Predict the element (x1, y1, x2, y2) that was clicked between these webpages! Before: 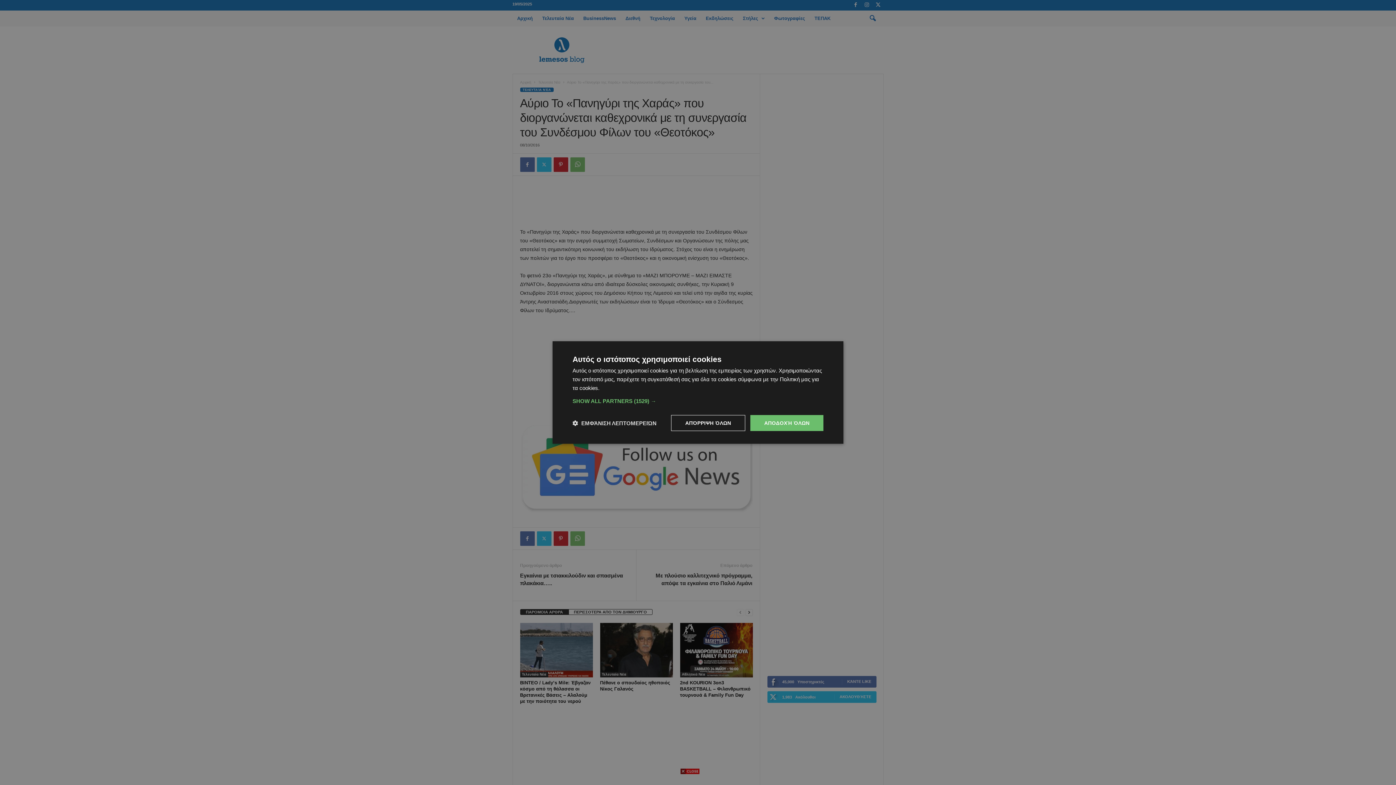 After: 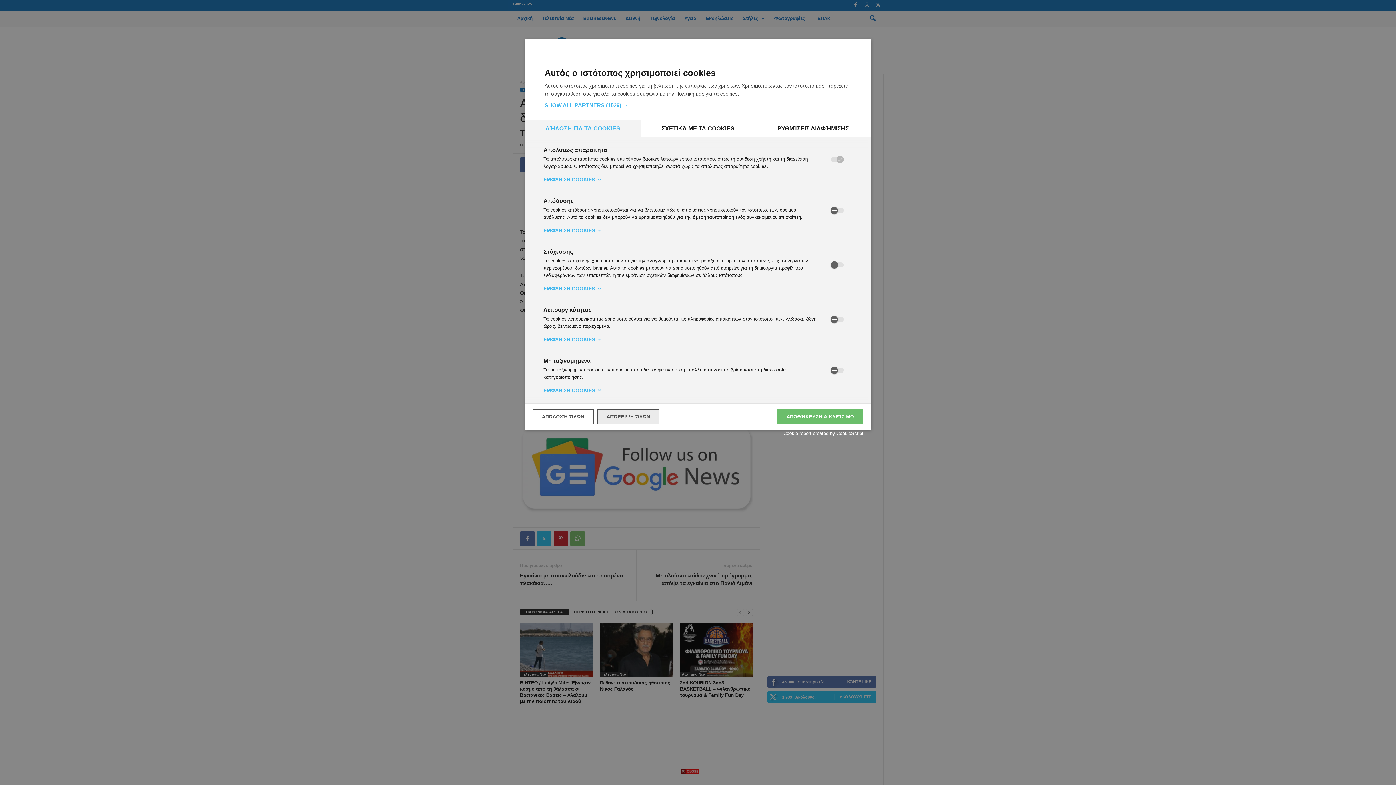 Action: bbox: (572, 419, 656, 426) label:  ΕΜΦΆΝΙΣΗ ΛΕΠΤΟΜΕΡΕΙΏΝ